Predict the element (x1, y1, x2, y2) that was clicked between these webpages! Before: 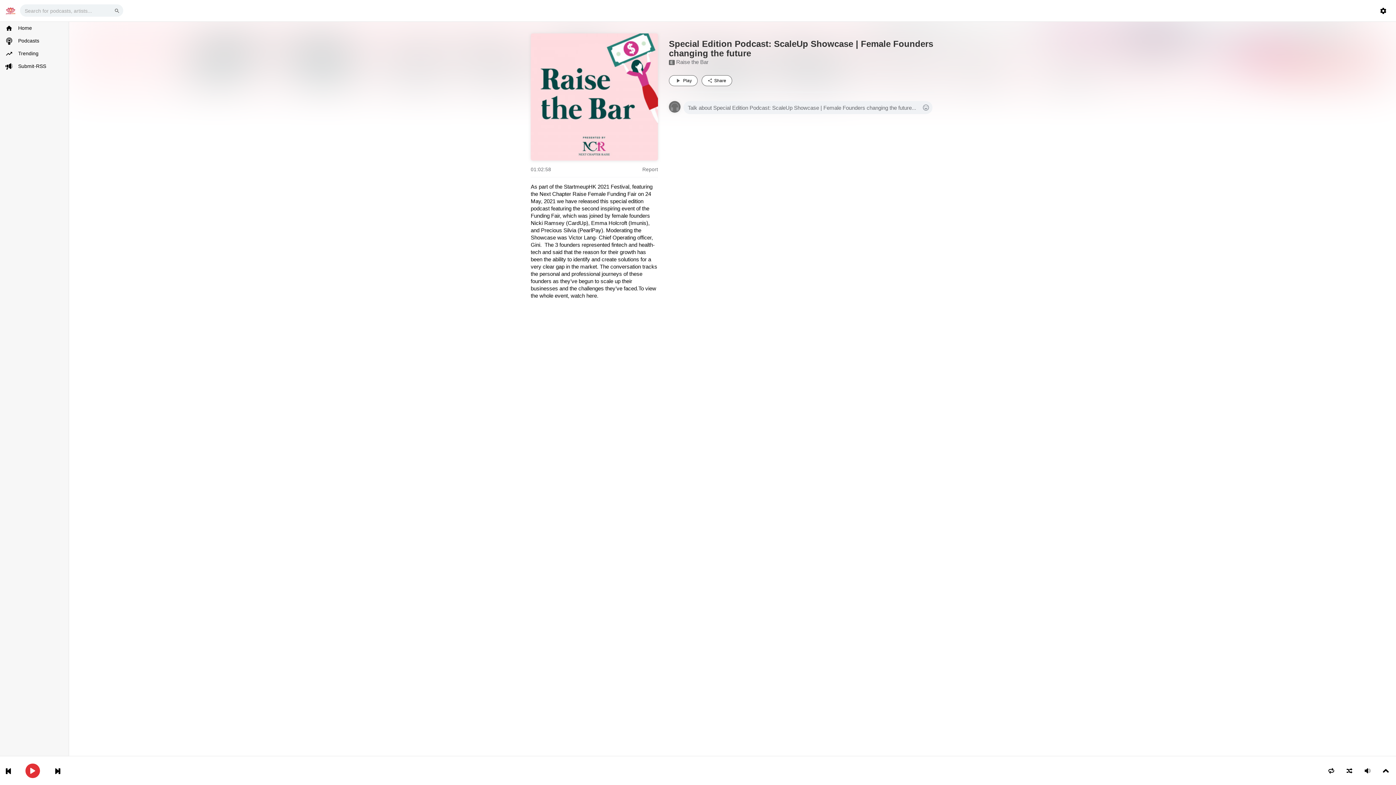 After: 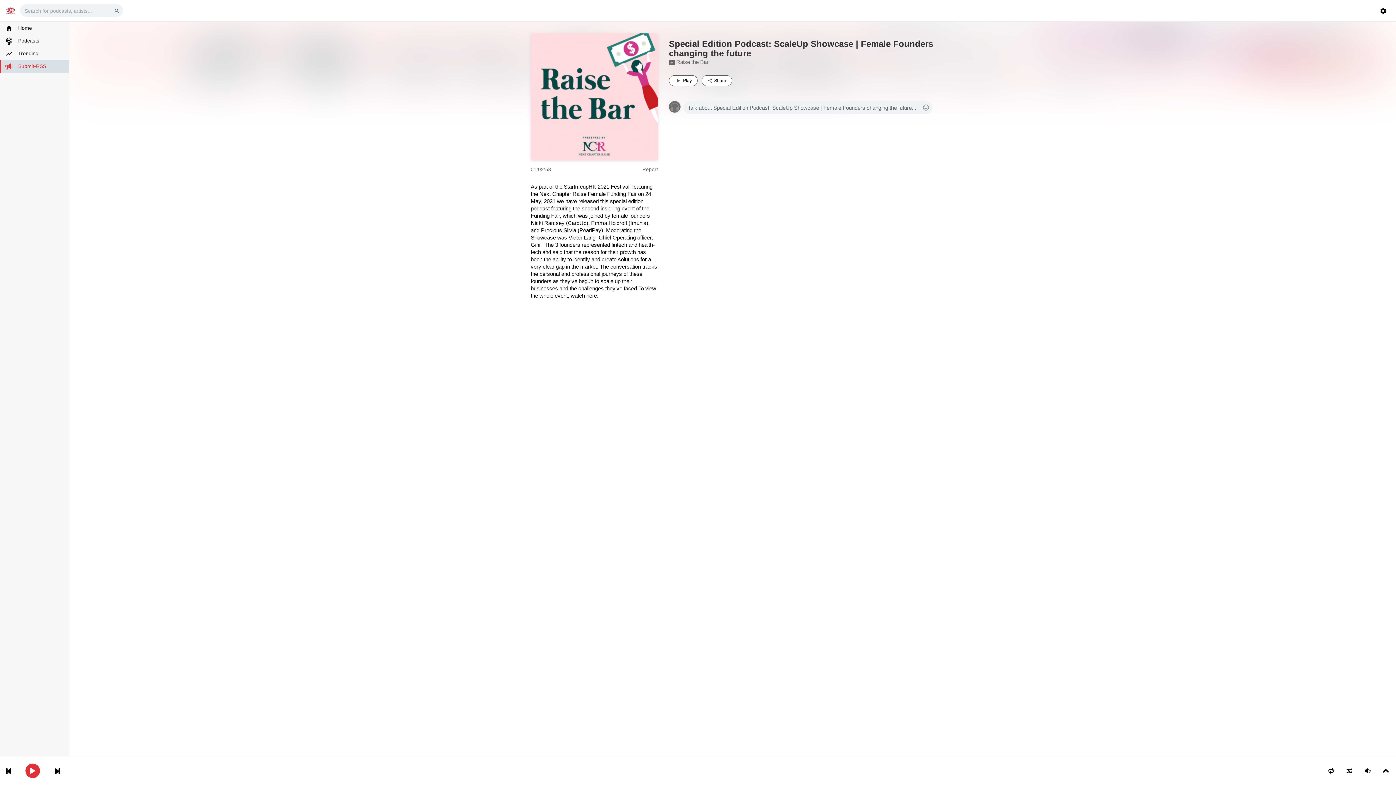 Action: label: Submit-RSS bbox: (7, 60, 68, 72)